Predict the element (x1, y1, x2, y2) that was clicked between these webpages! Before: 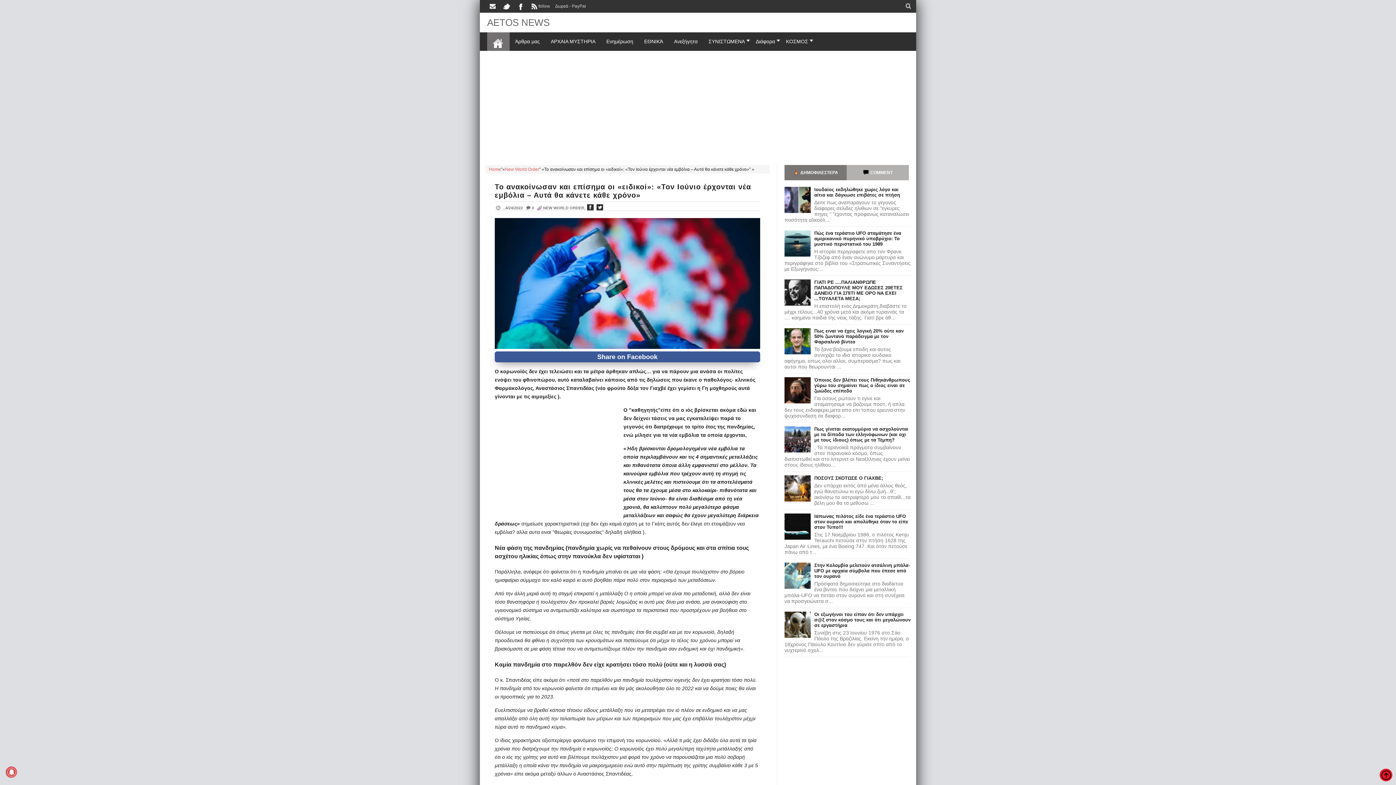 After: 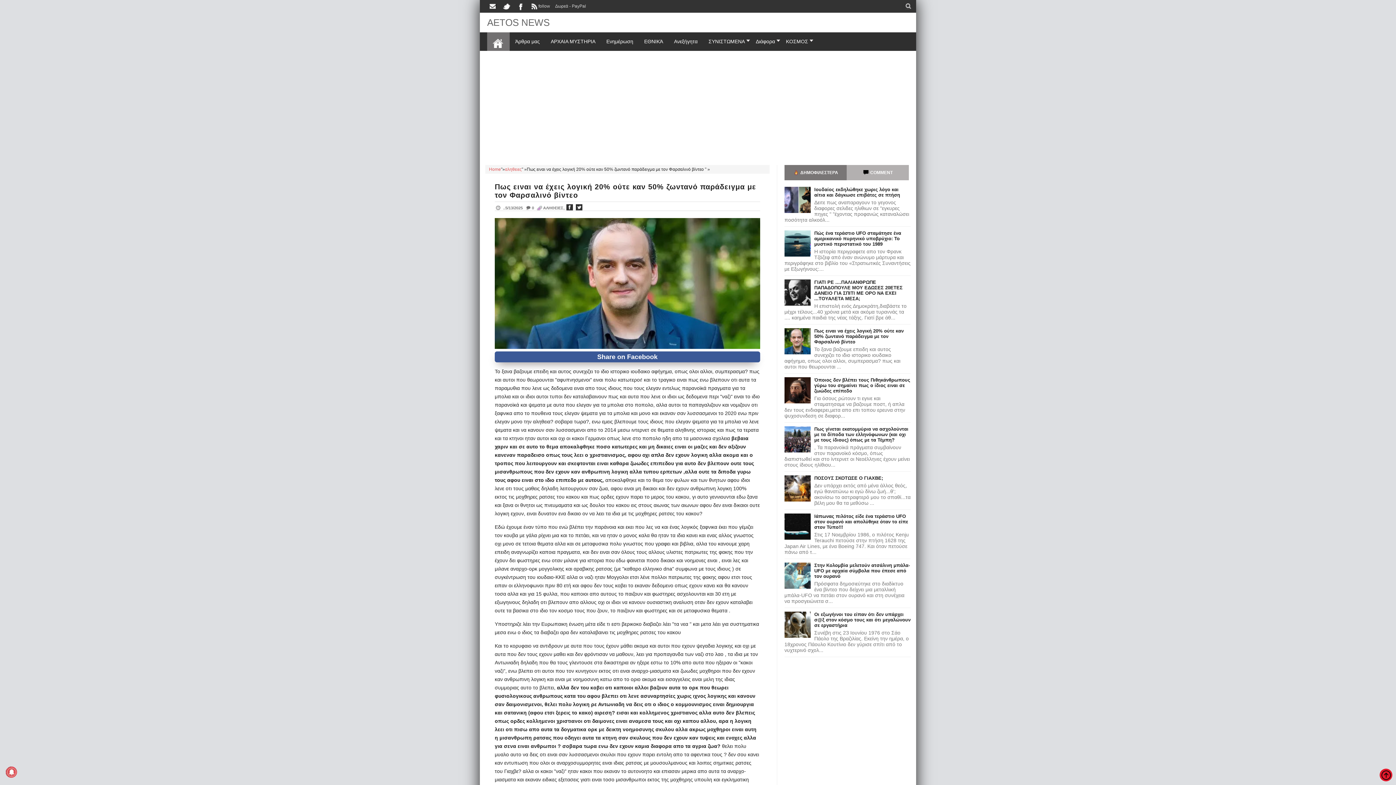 Action: bbox: (784, 349, 812, 355)